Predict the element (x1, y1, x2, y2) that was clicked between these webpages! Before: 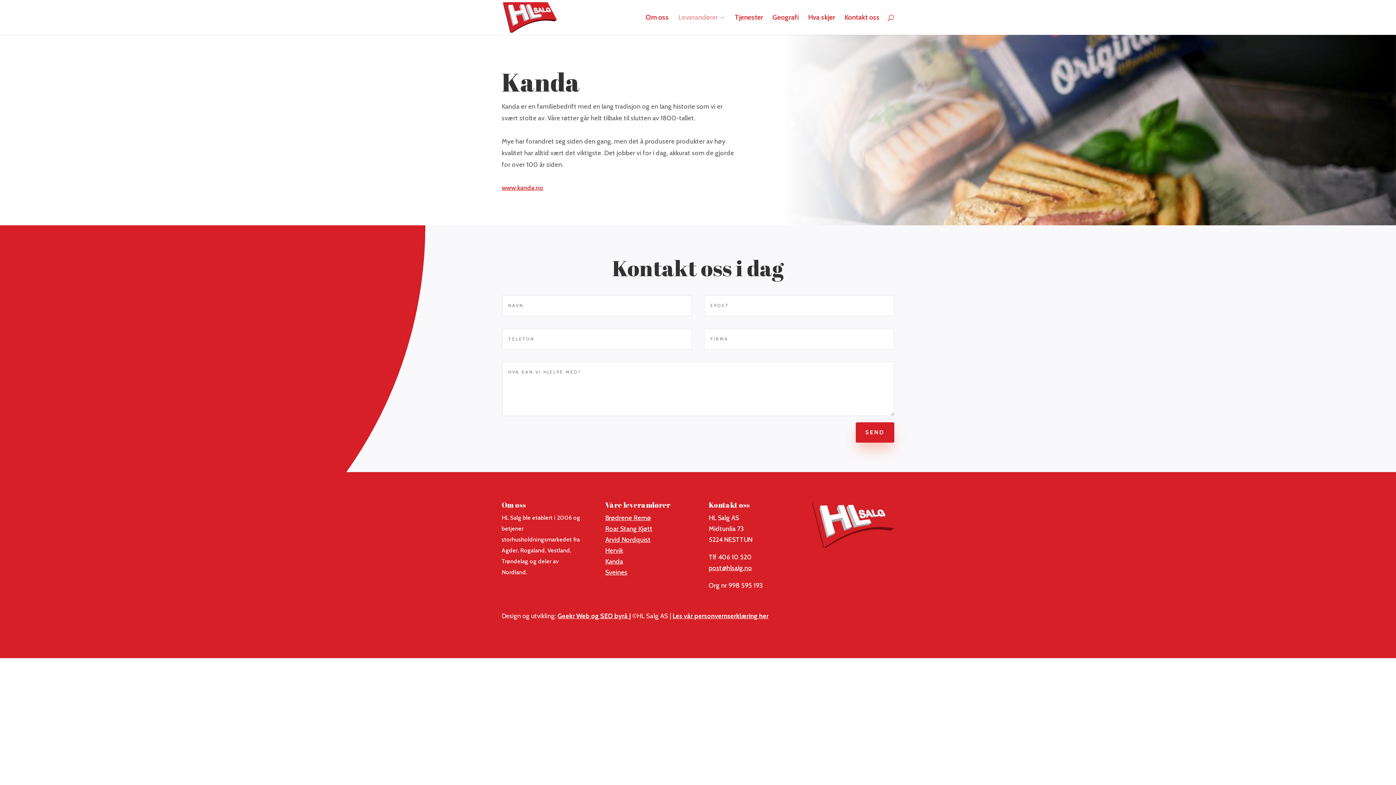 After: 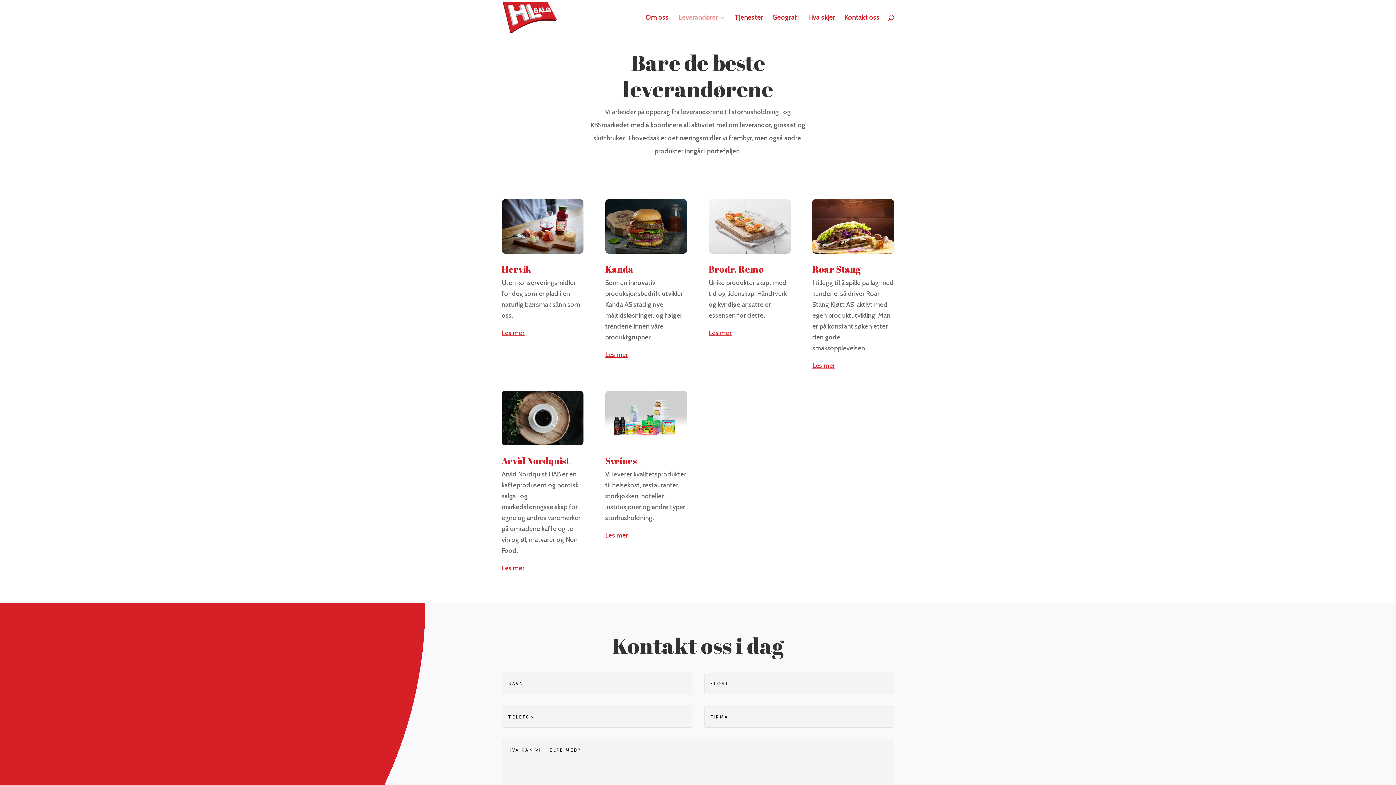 Action: label: Leverandører bbox: (678, 14, 725, 34)